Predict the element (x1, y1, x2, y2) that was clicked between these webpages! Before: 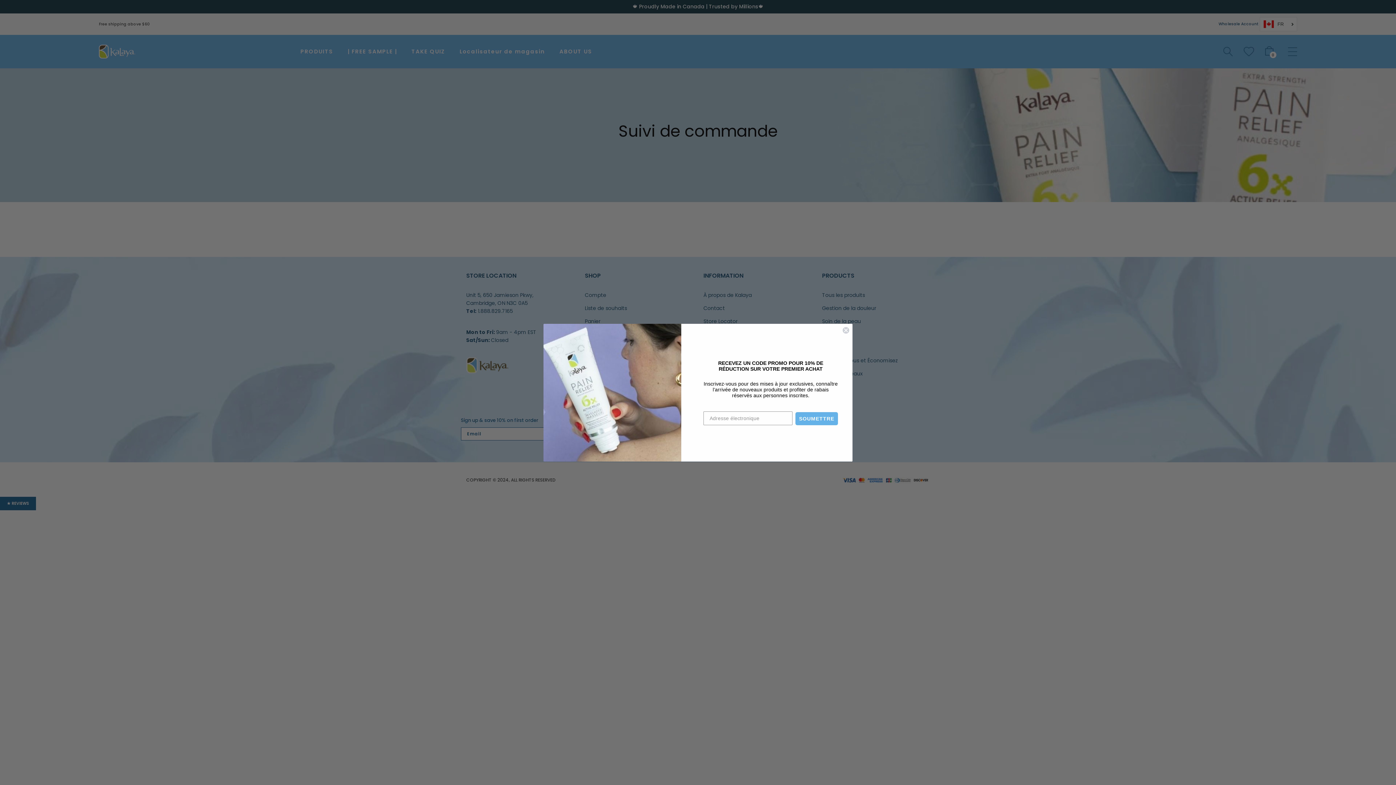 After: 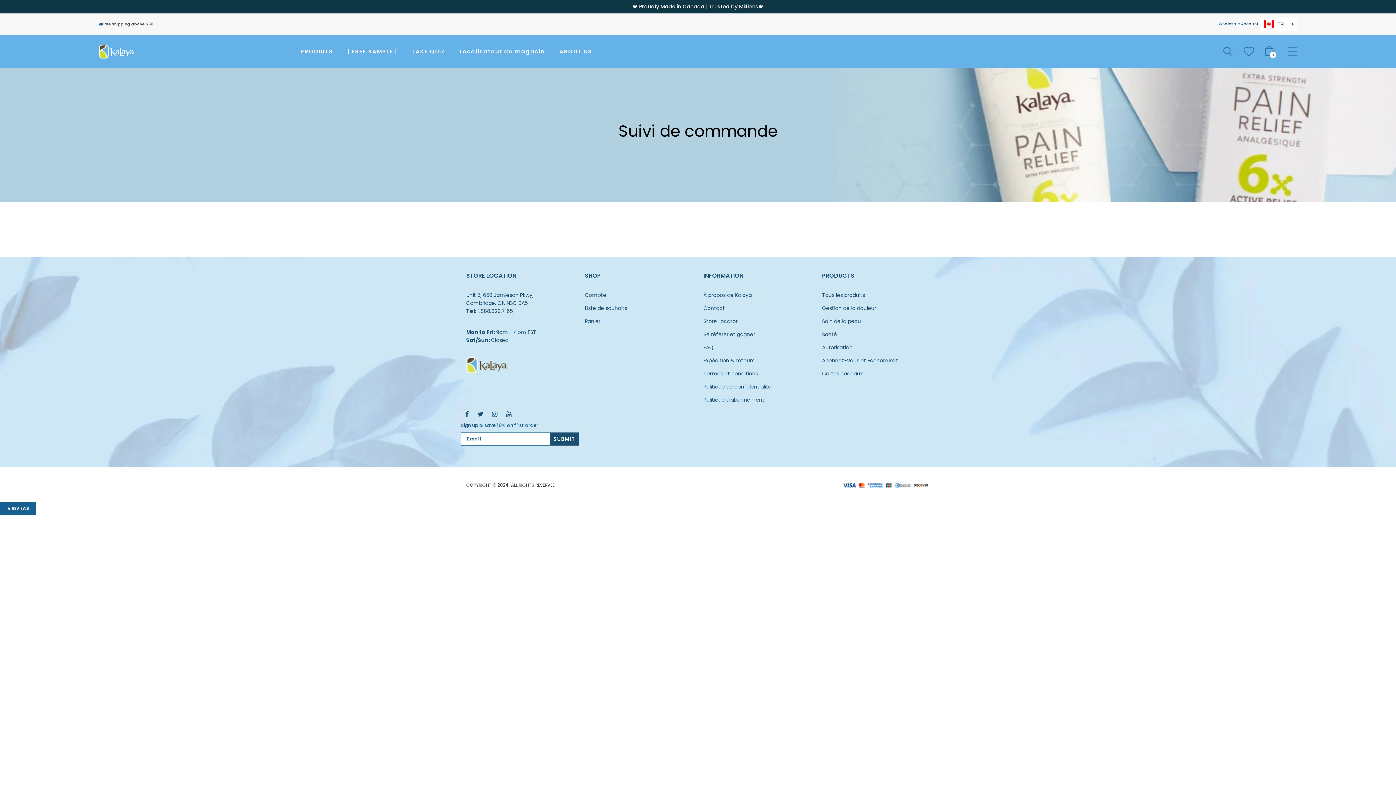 Action: label: Close dialog bbox: (842, 326, 849, 334)